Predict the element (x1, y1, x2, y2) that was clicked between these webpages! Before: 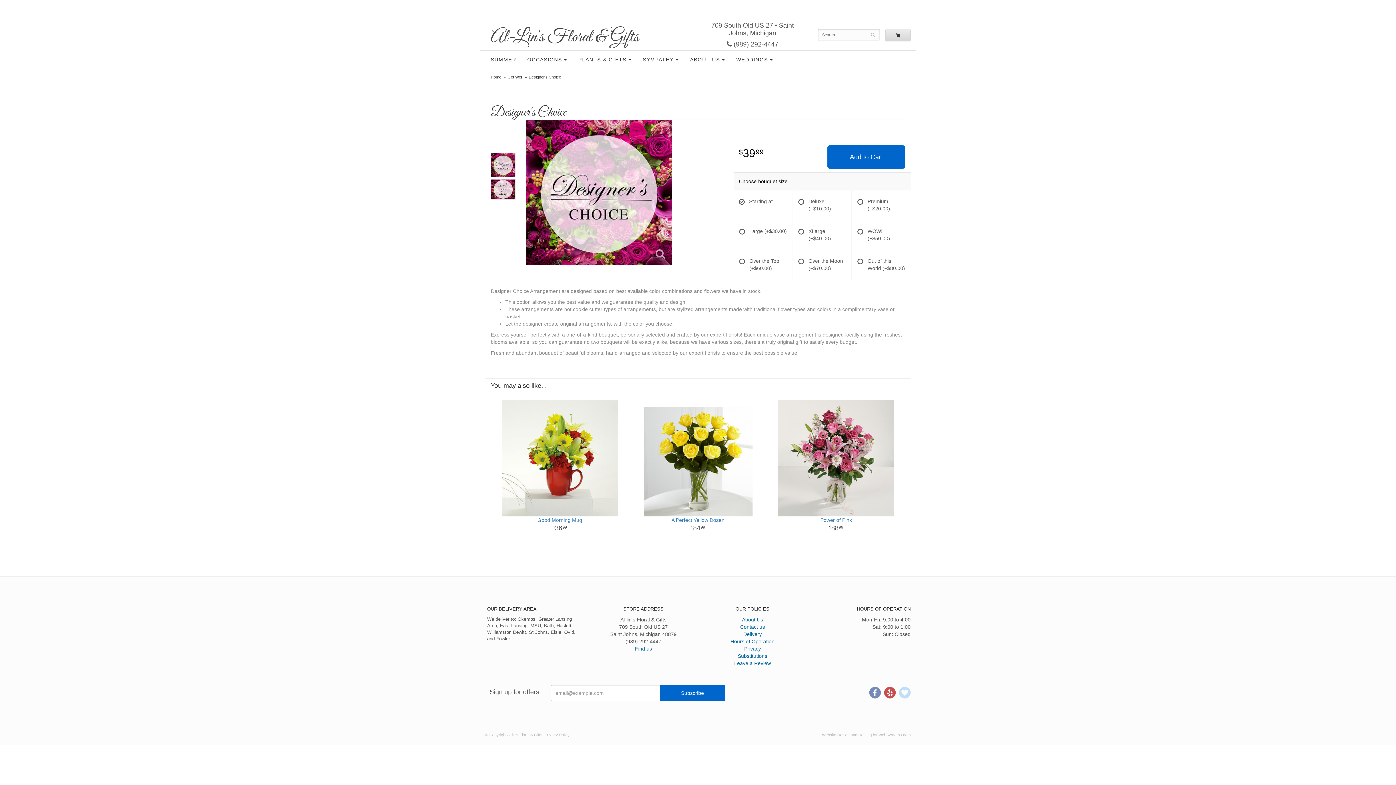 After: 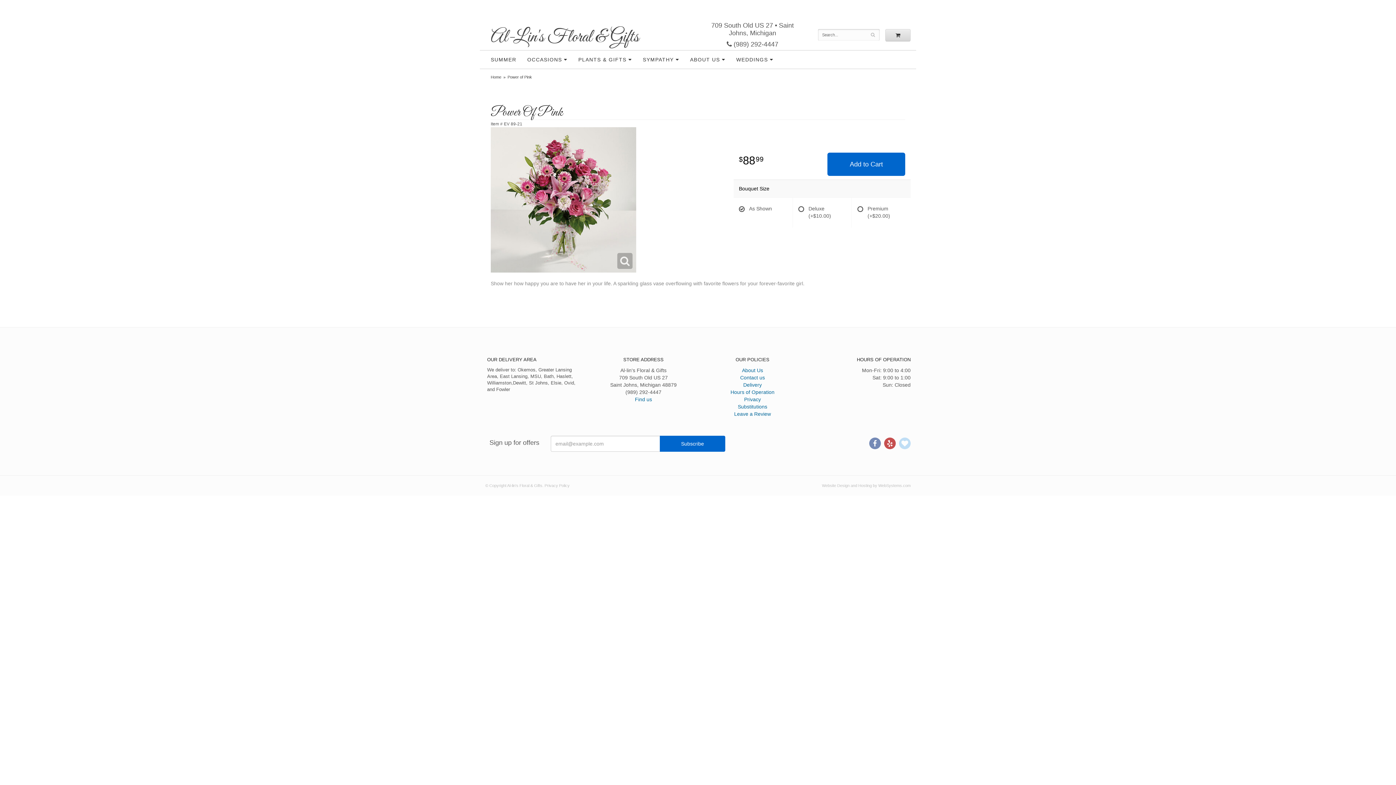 Action: bbox: (772, 517, 900, 533) label: Power of Pink
88.99